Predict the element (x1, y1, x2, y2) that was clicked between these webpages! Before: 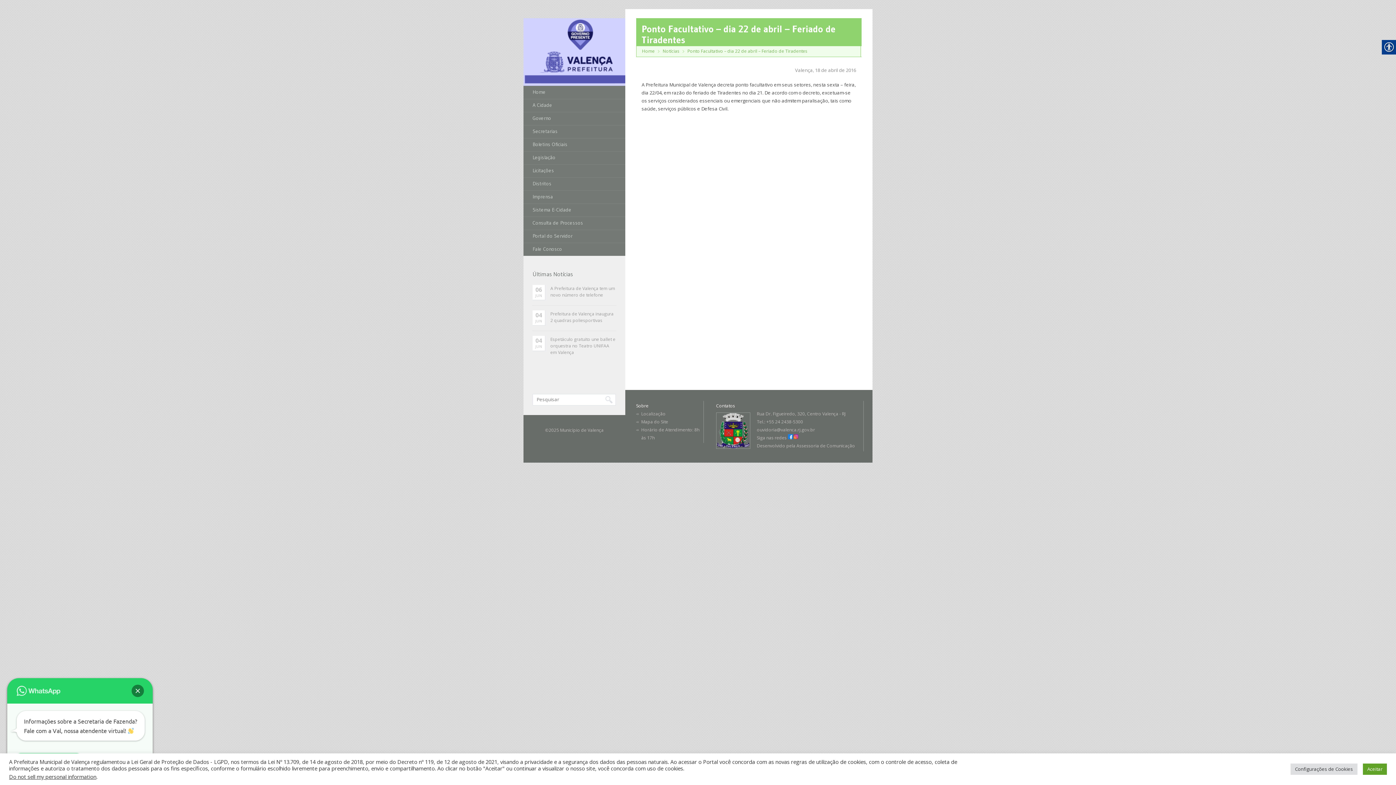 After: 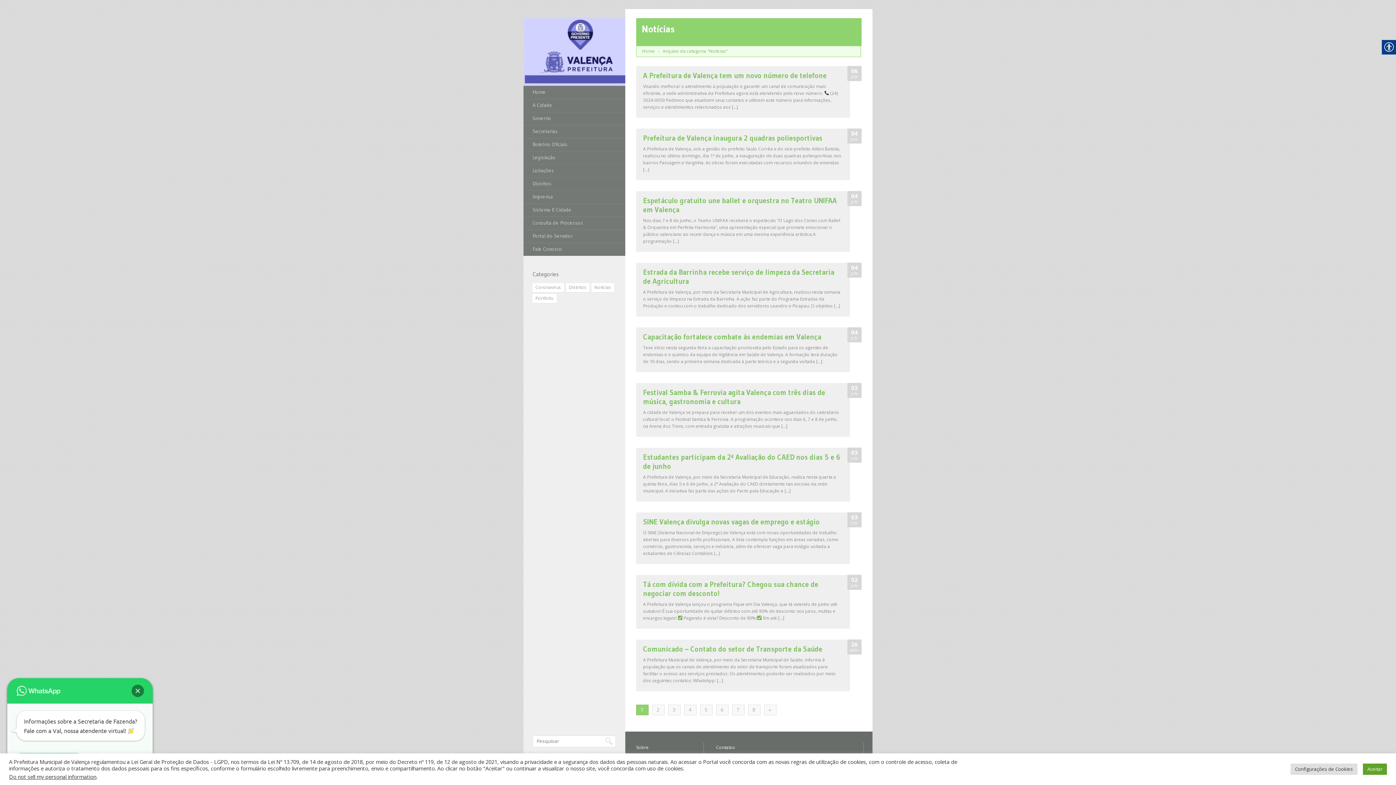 Action: label: Notícias bbox: (662, 46, 679, 56)